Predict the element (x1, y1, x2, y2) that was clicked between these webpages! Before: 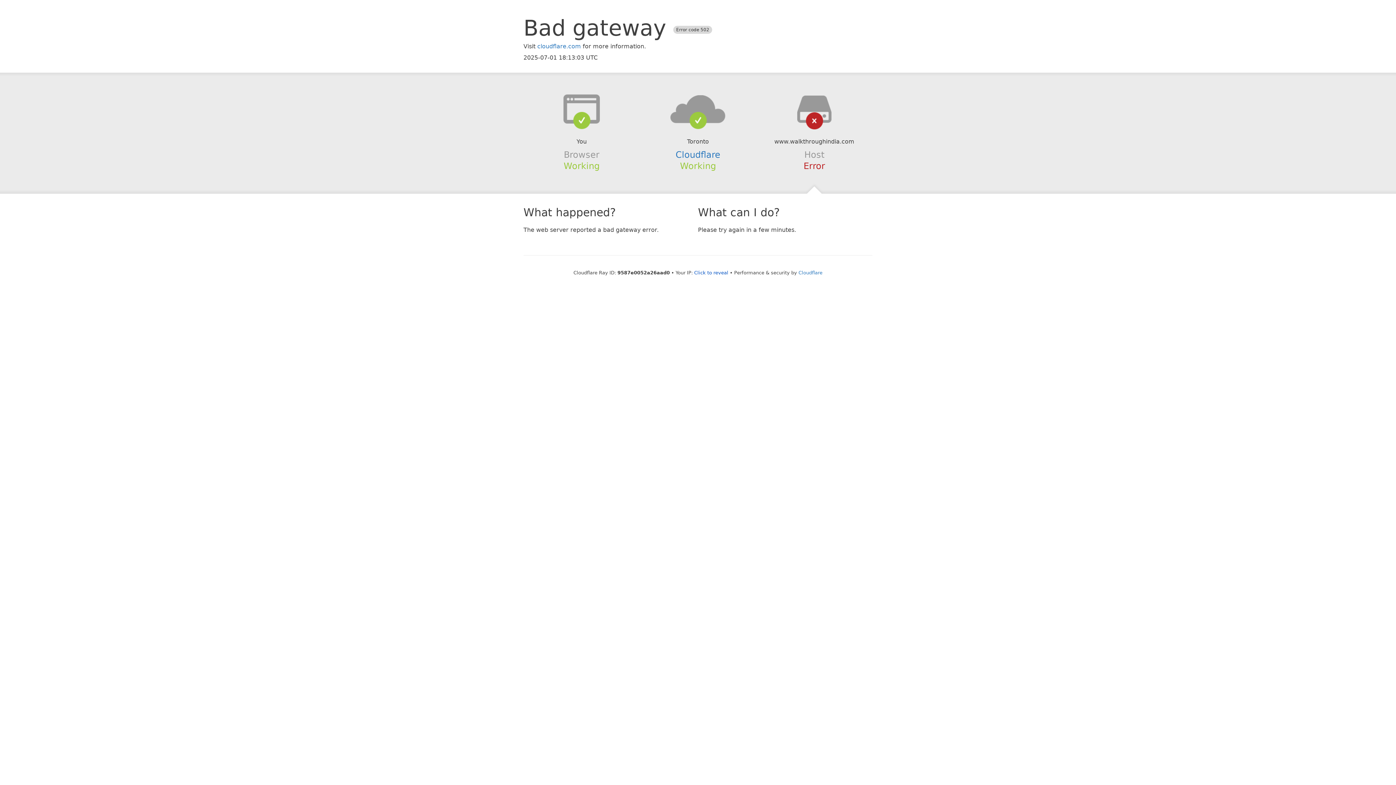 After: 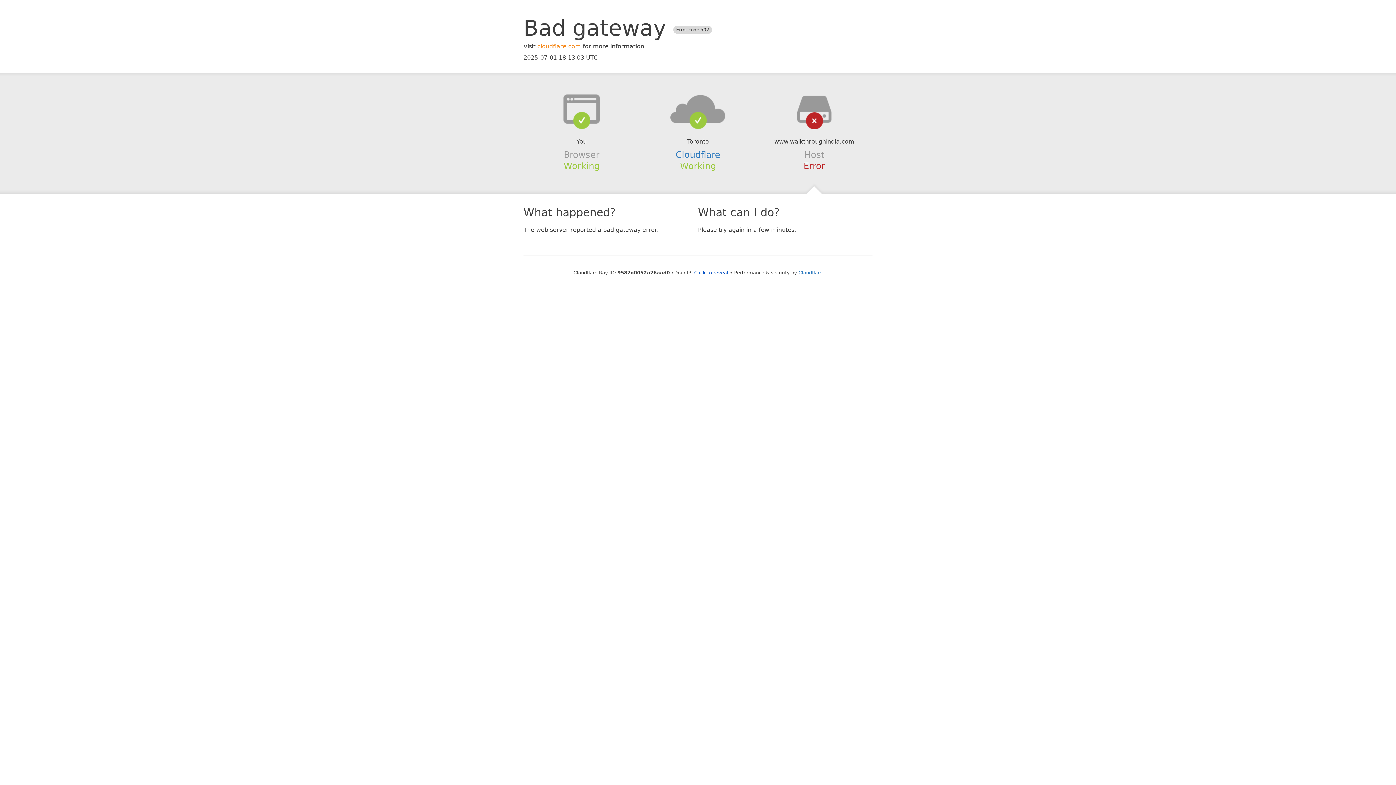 Action: bbox: (537, 42, 581, 49) label: cloudflare.com